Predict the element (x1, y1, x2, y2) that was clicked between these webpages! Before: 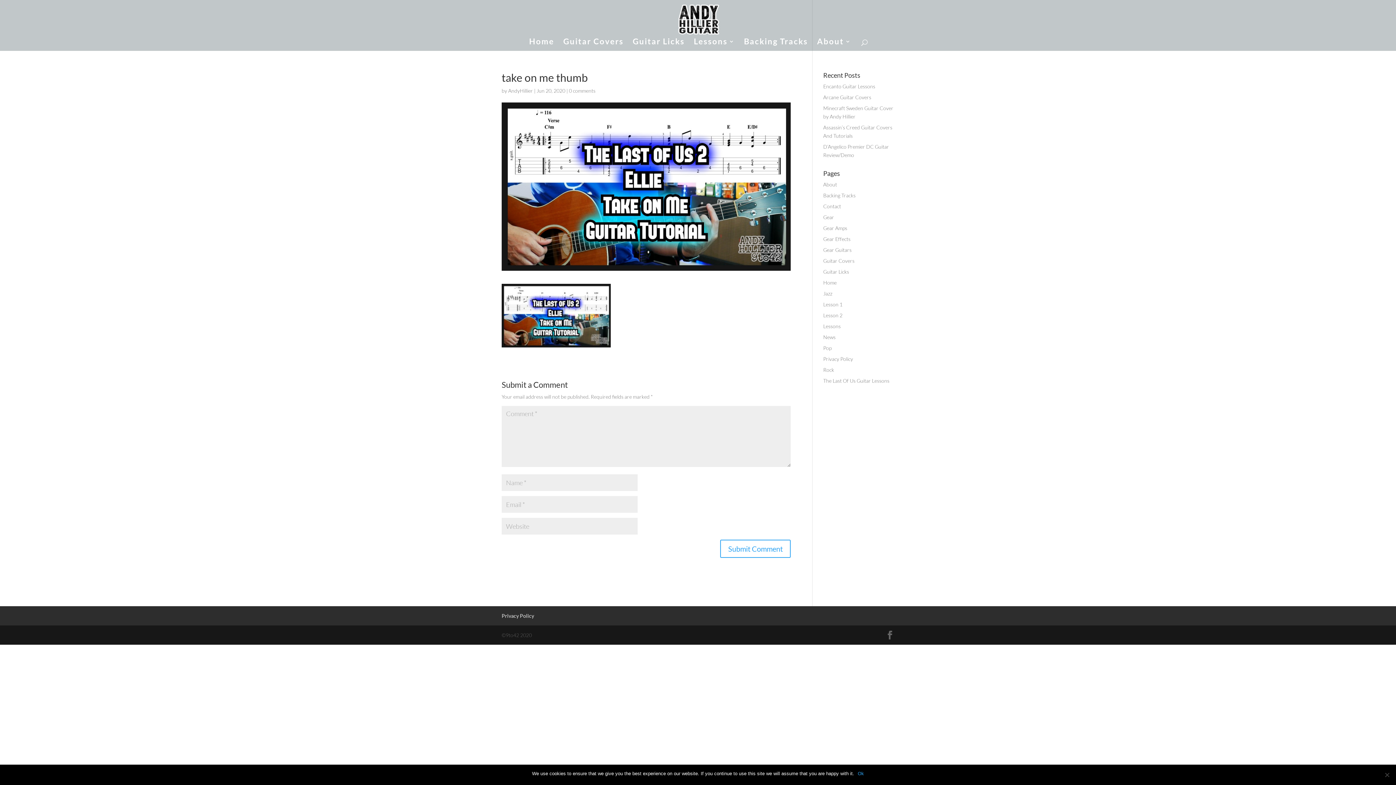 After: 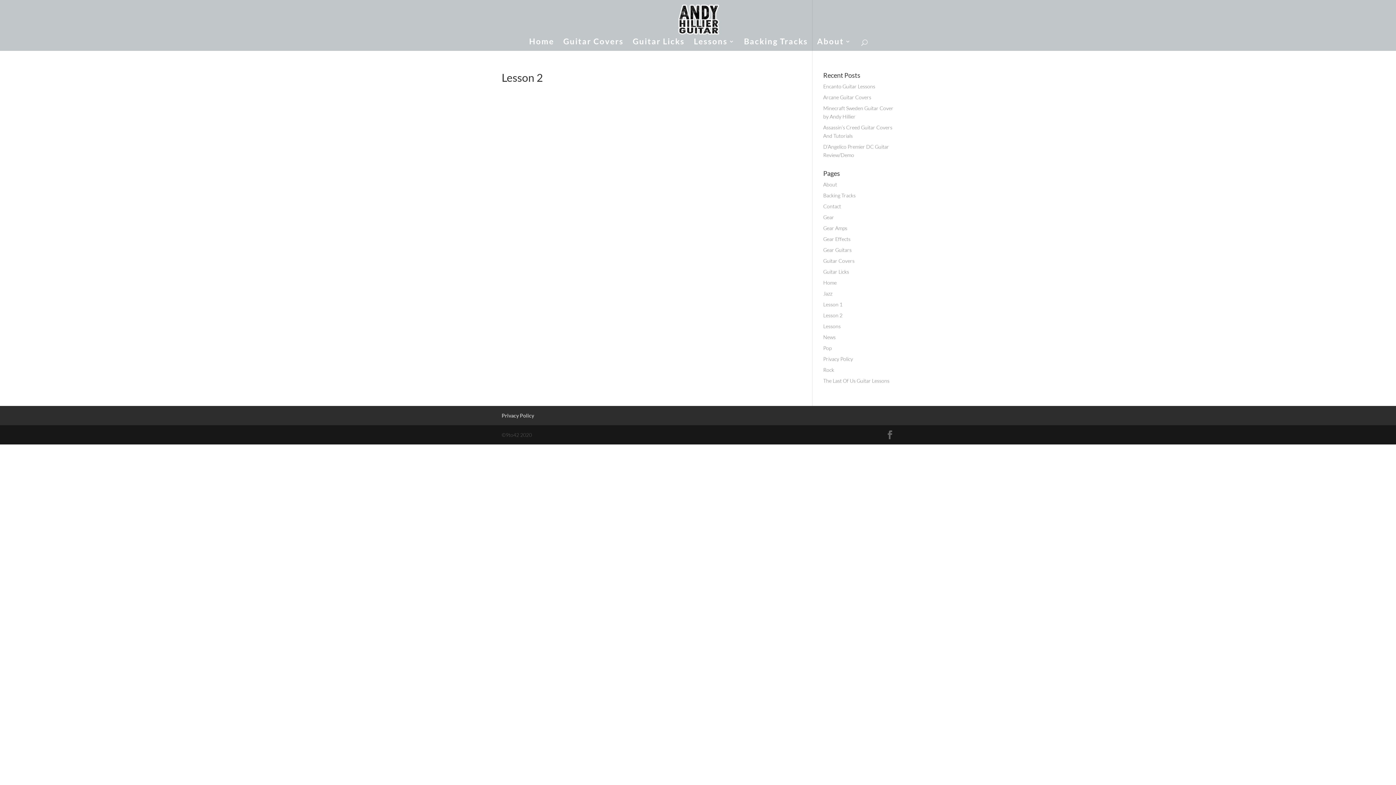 Action: label: Lesson 2 bbox: (823, 312, 842, 318)